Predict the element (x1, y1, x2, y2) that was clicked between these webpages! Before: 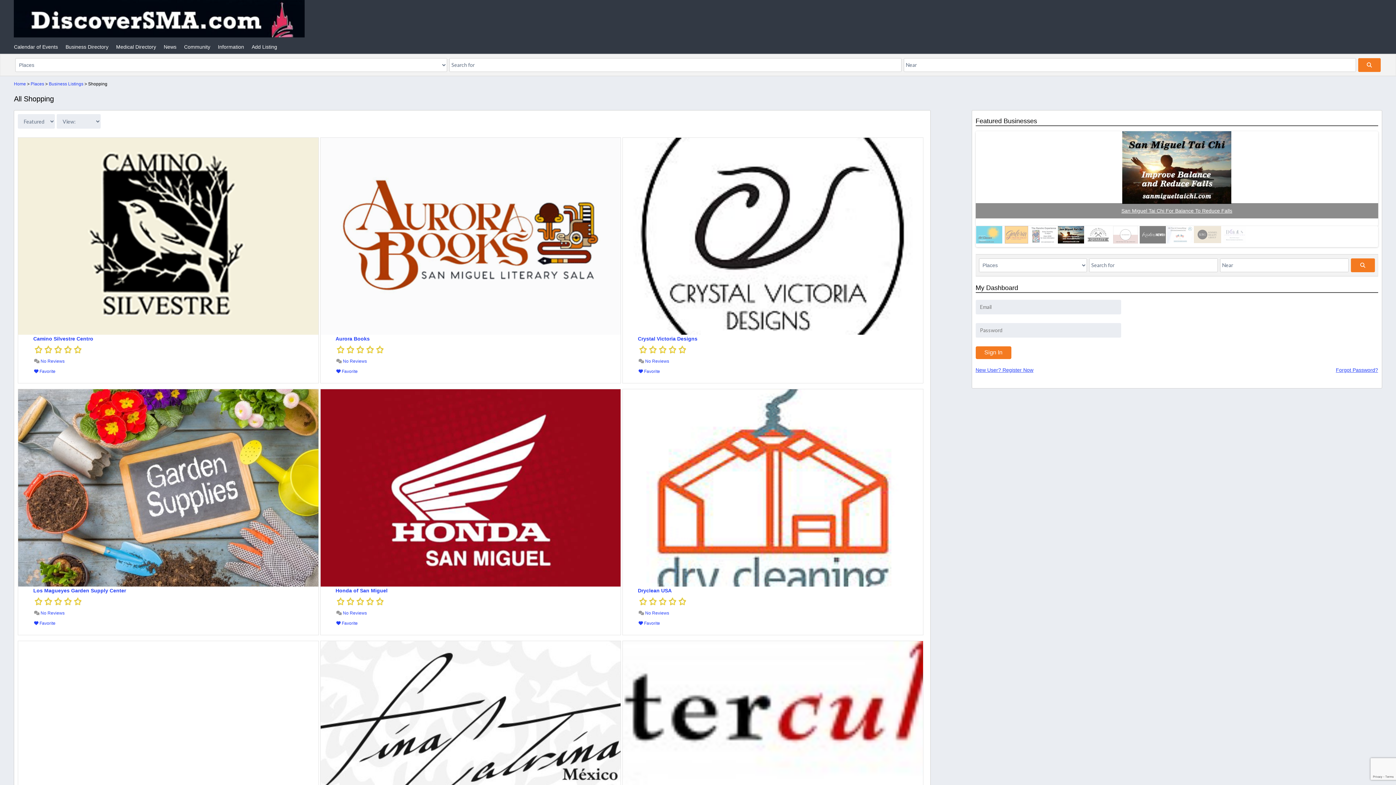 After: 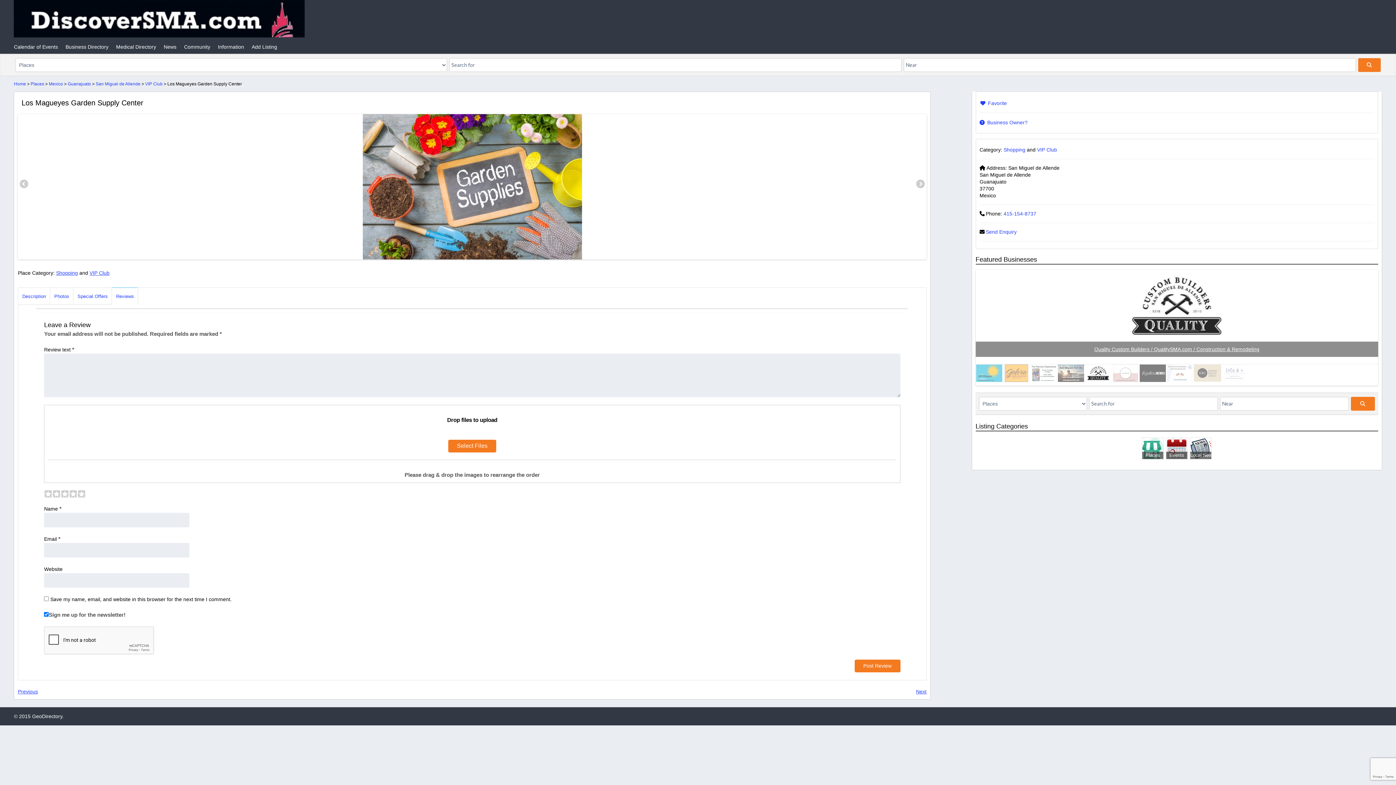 Action: label:  No Reviews bbox: (34, 609, 318, 619)